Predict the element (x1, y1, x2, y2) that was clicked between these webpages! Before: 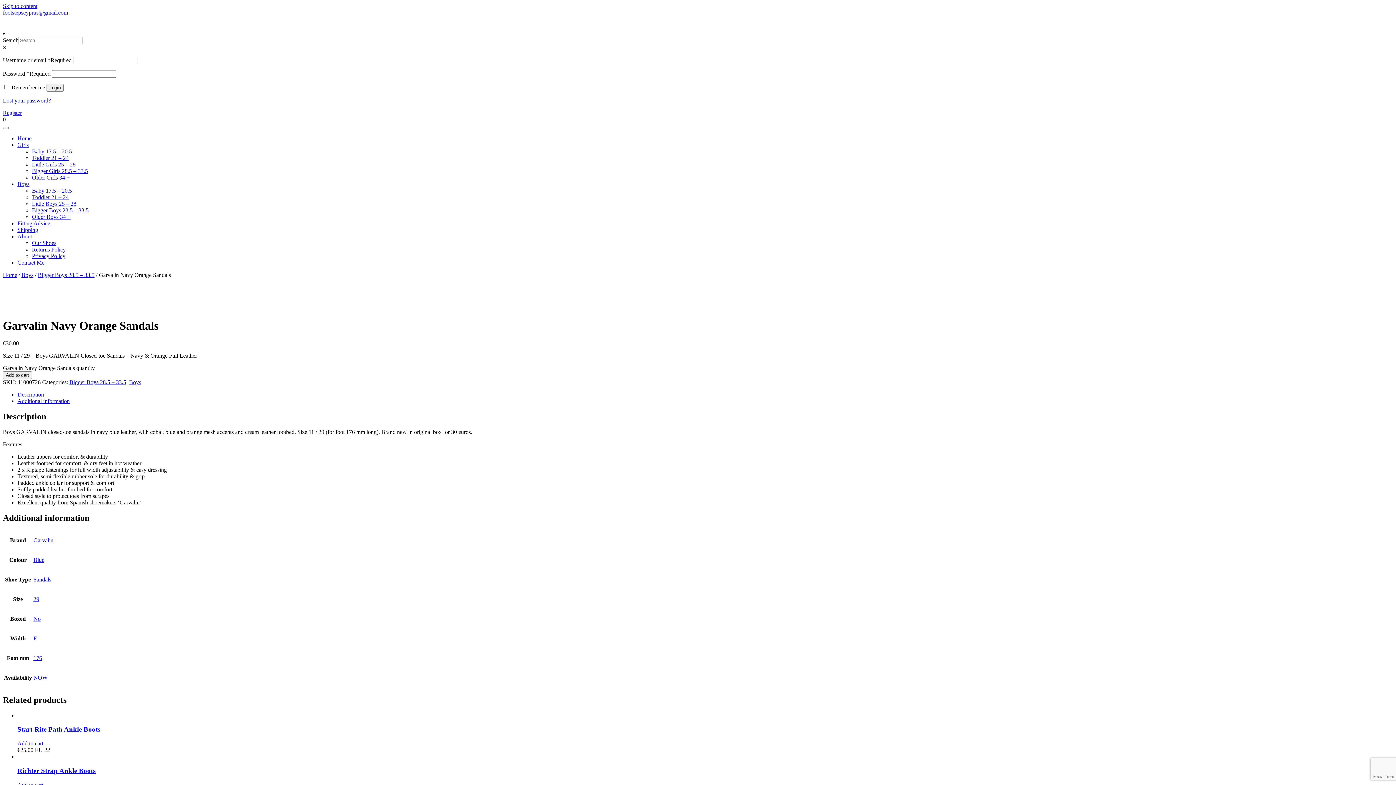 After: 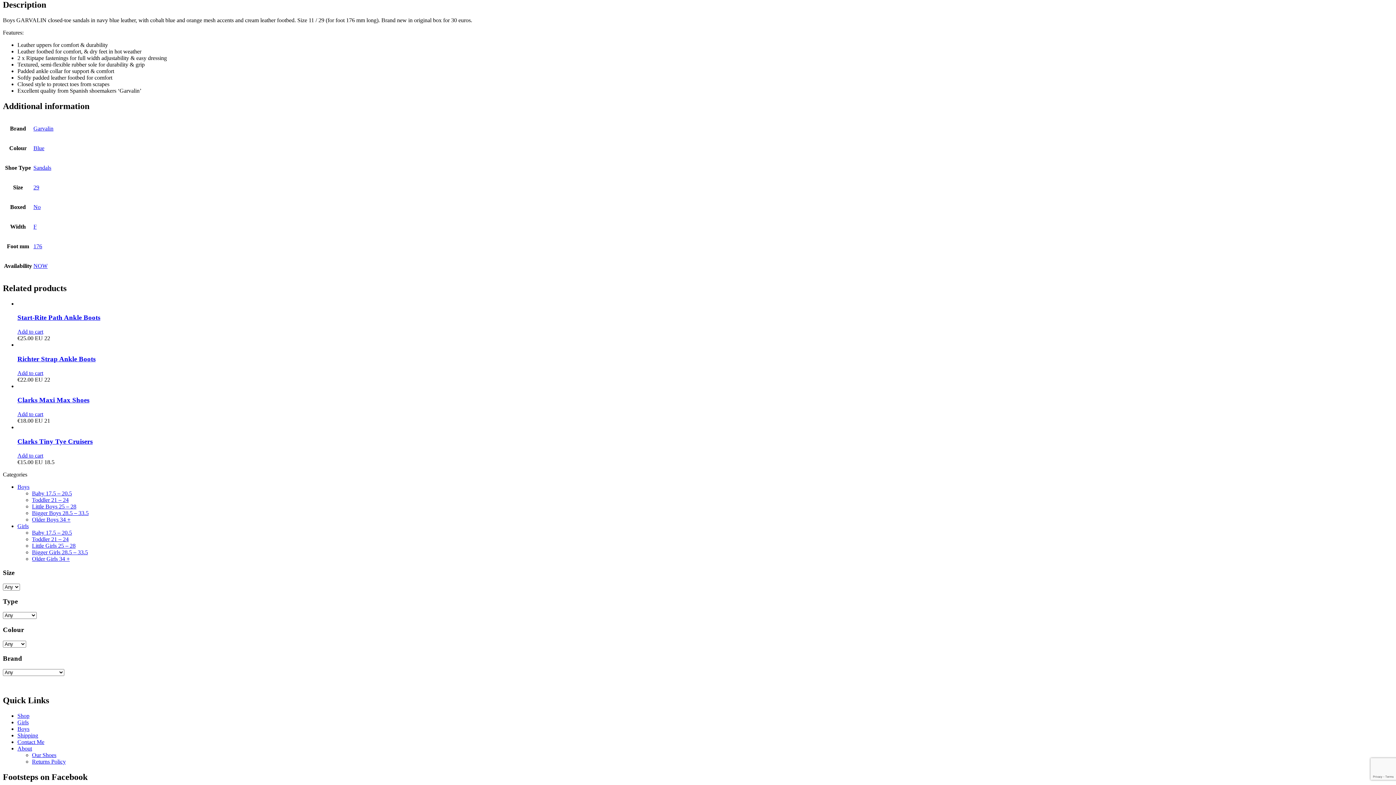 Action: label: Description bbox: (17, 391, 44, 397)